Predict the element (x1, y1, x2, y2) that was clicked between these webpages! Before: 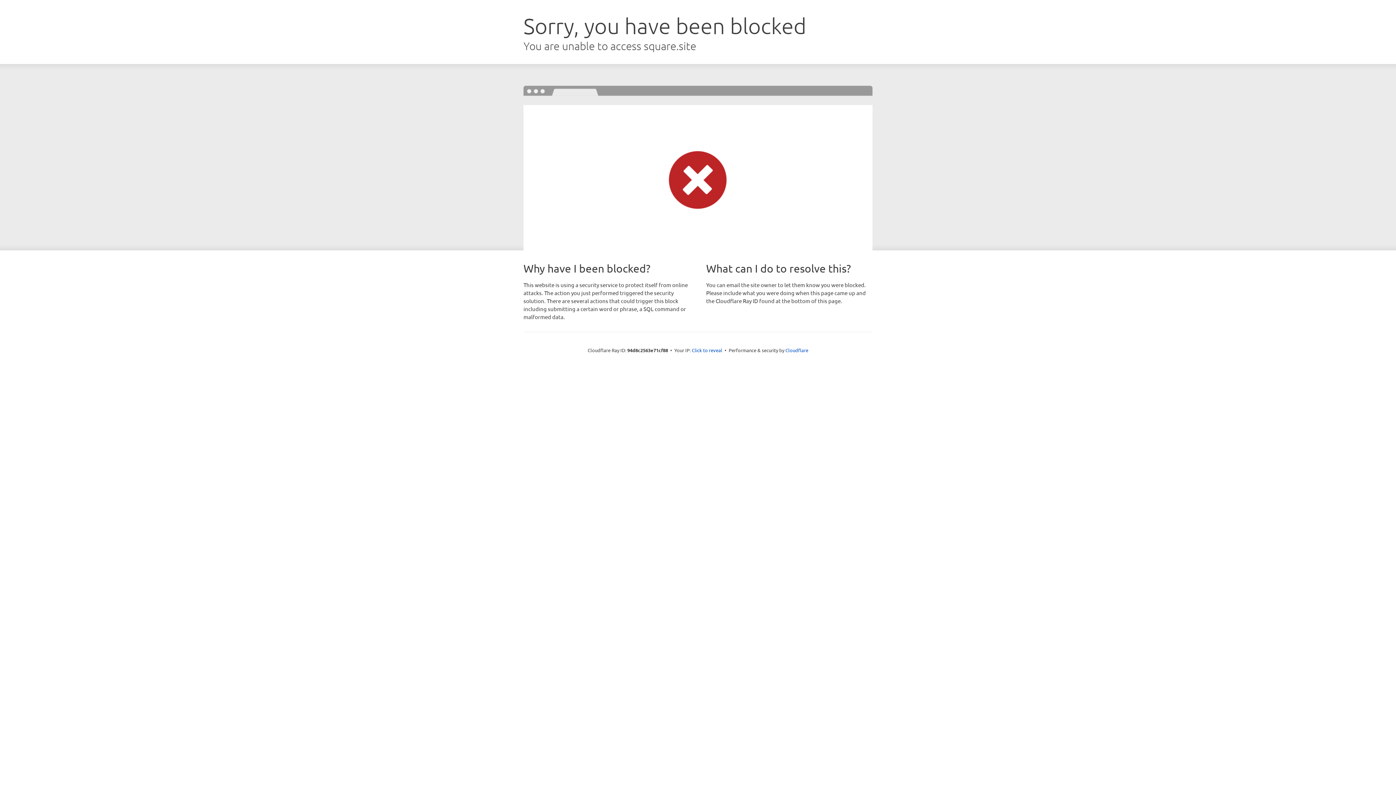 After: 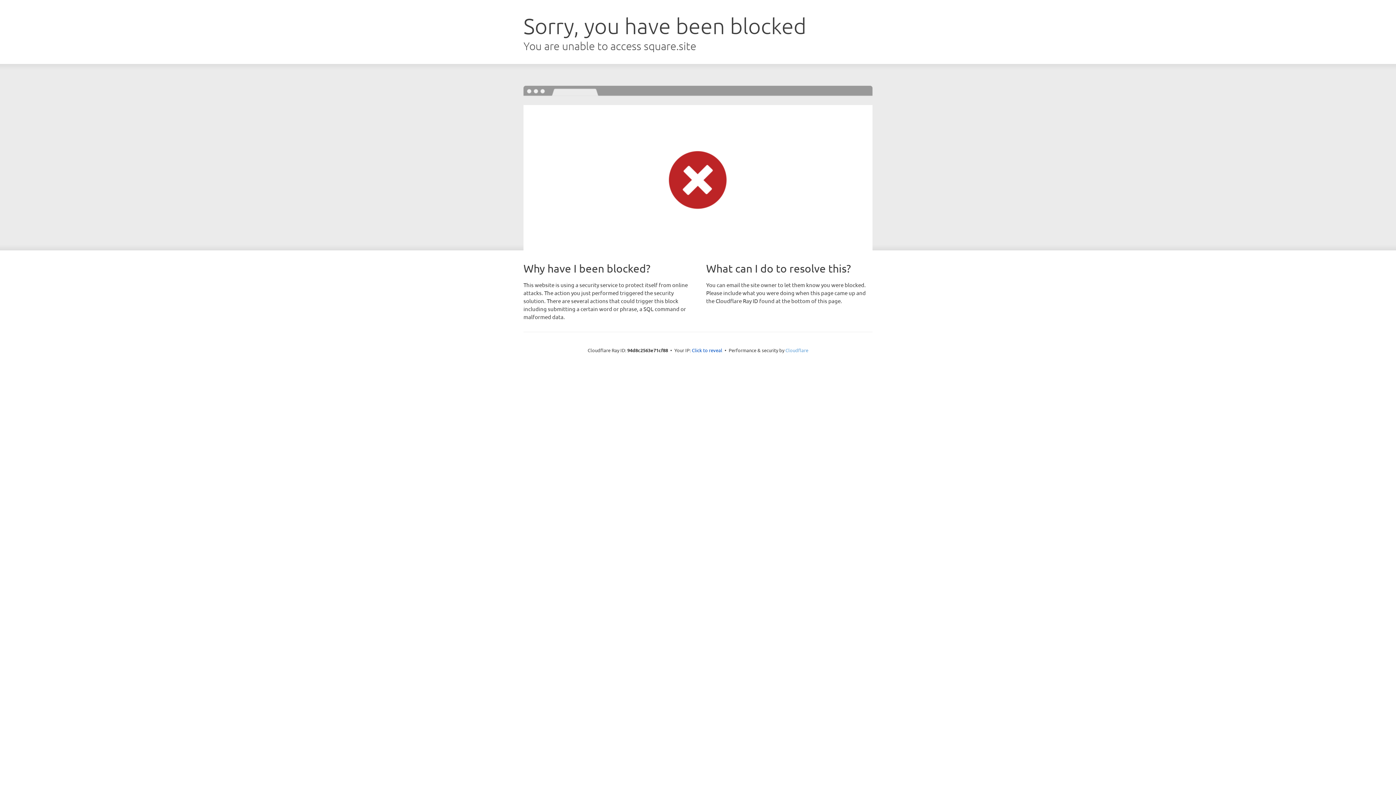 Action: label: Cloudflare bbox: (785, 347, 808, 353)